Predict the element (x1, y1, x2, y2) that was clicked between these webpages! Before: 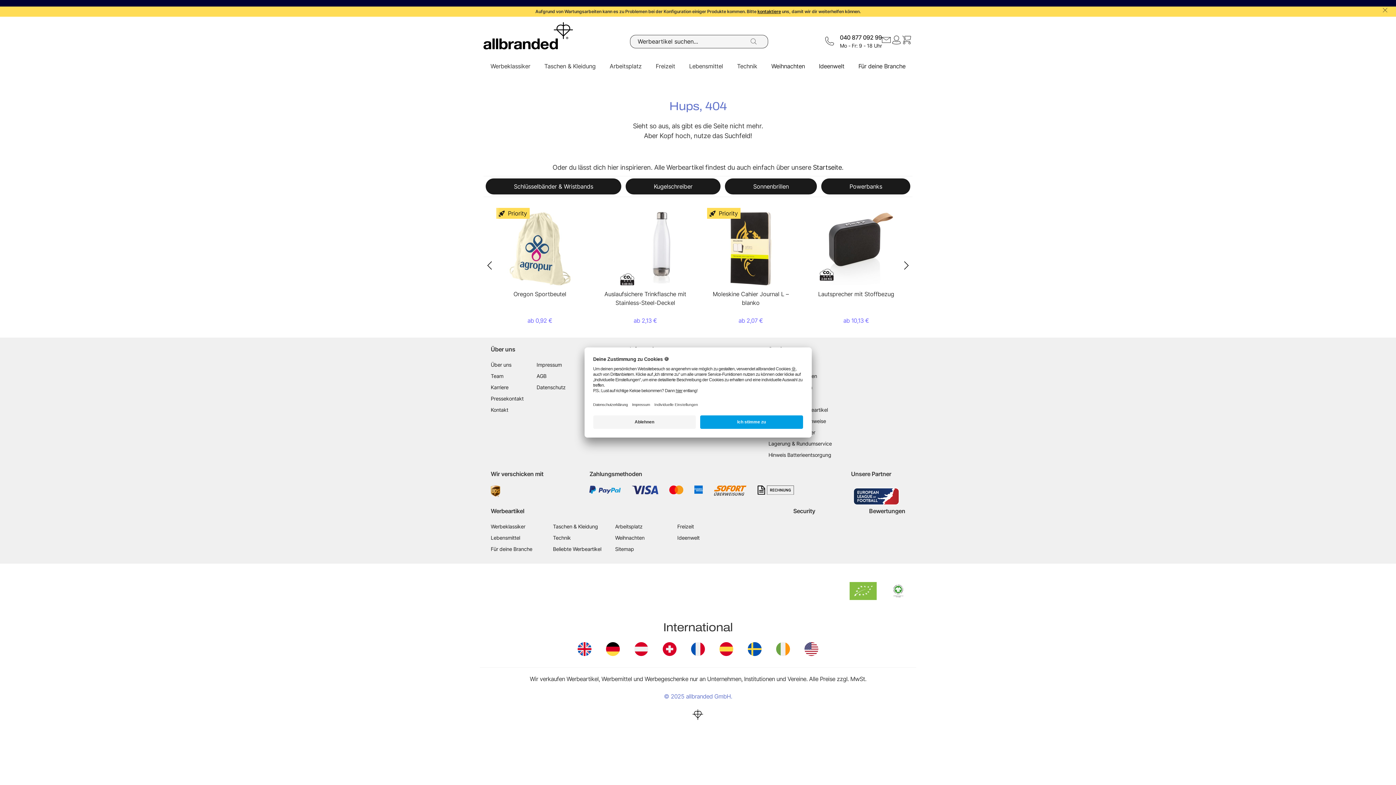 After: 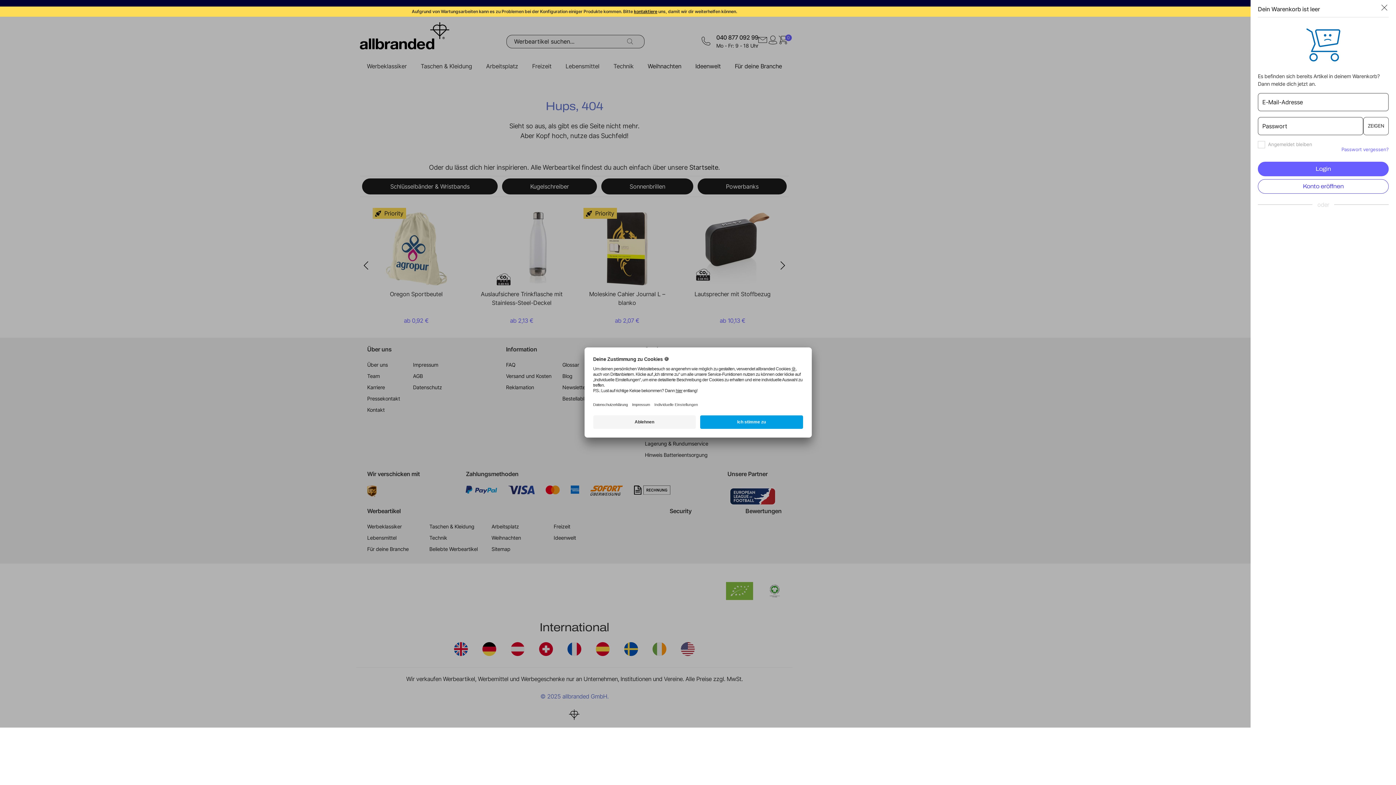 Action: bbox: (902, 35, 912, 44)